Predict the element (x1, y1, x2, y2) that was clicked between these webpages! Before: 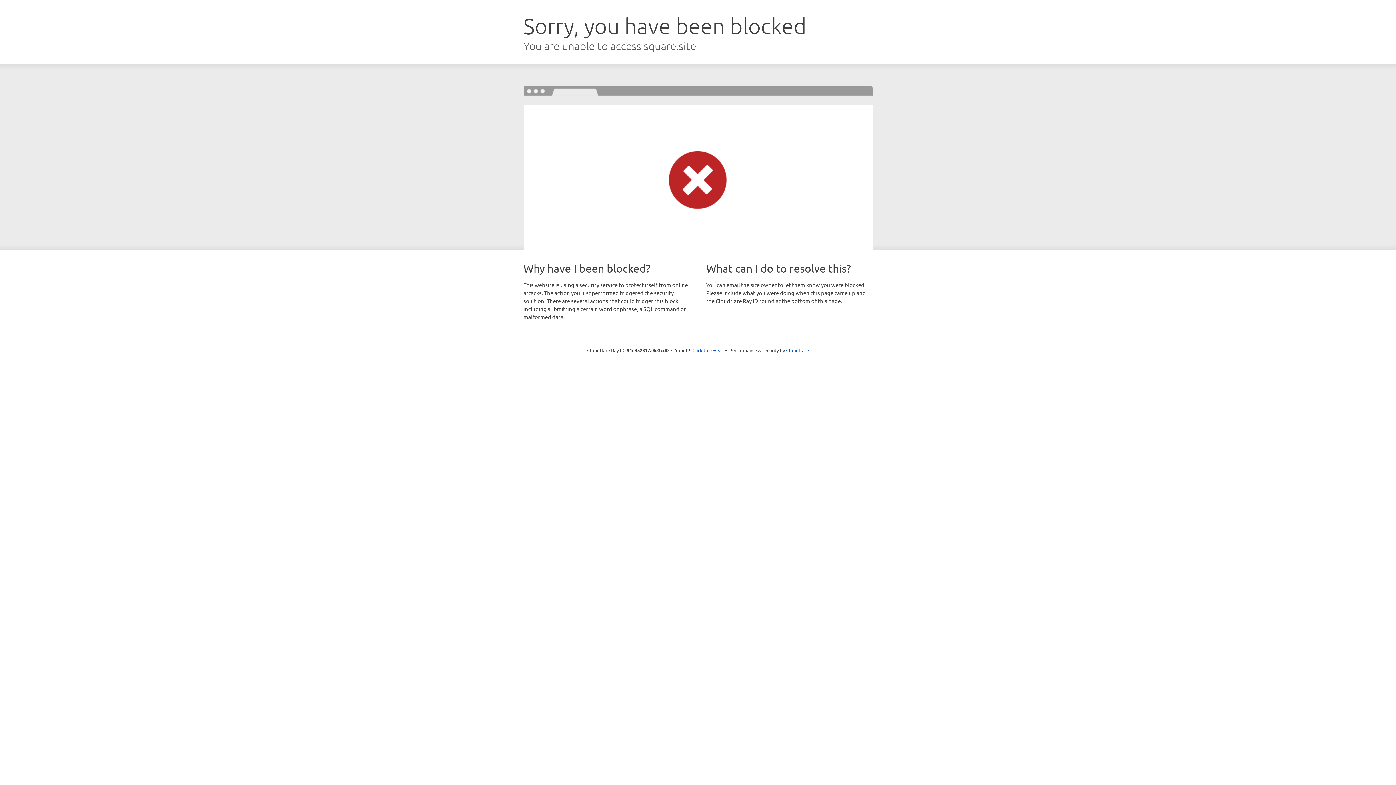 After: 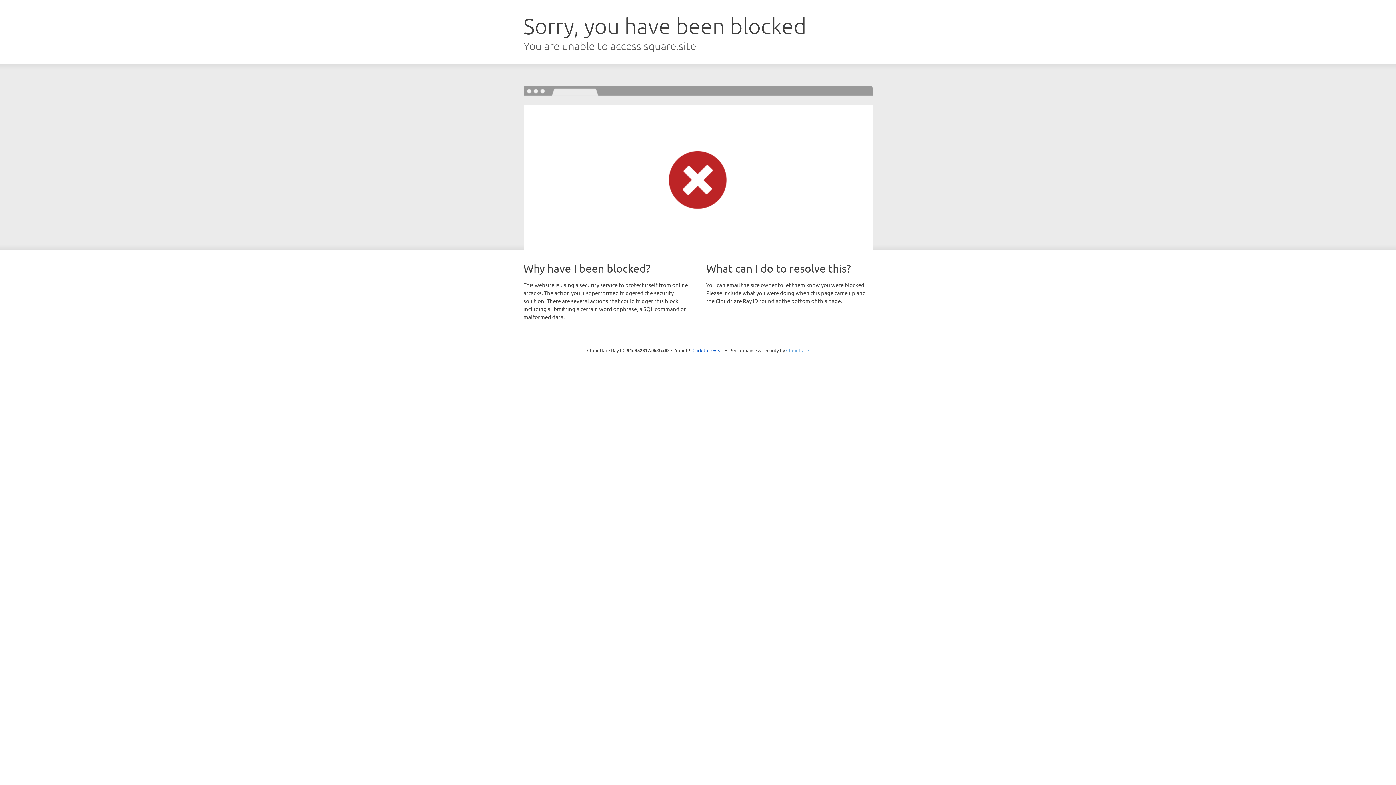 Action: label: Cloudflare bbox: (786, 347, 809, 353)